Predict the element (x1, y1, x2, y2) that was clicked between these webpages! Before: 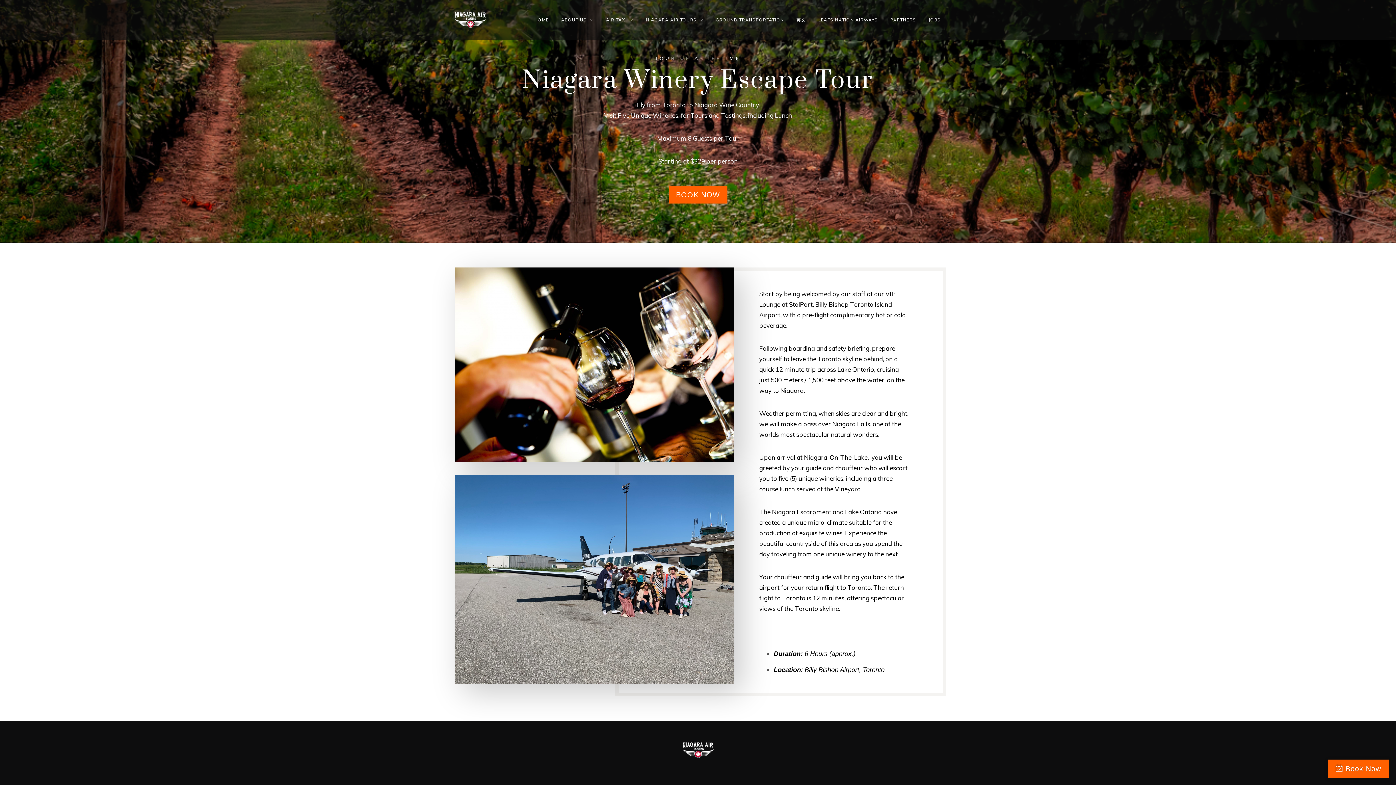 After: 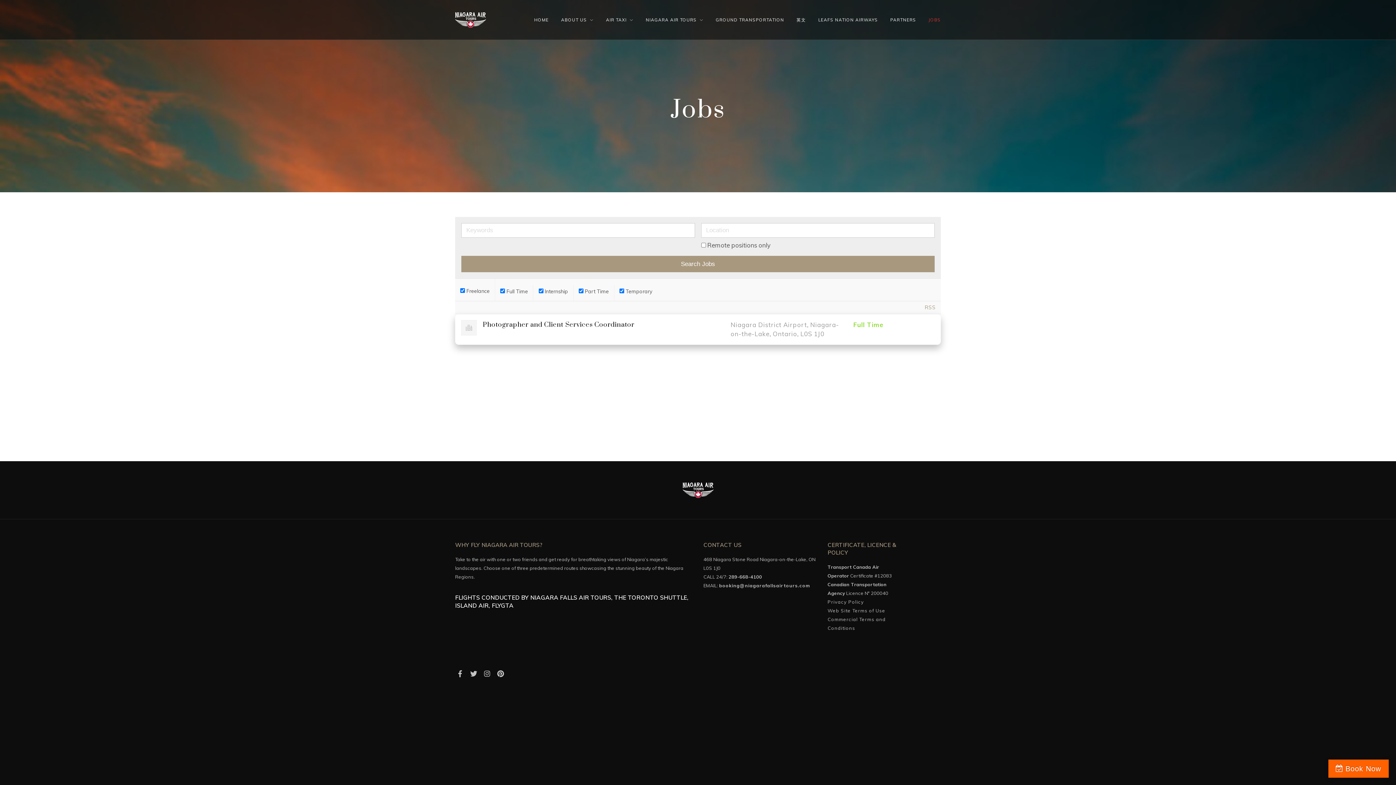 Action: bbox: (928, 15, 941, 24) label: JOBS